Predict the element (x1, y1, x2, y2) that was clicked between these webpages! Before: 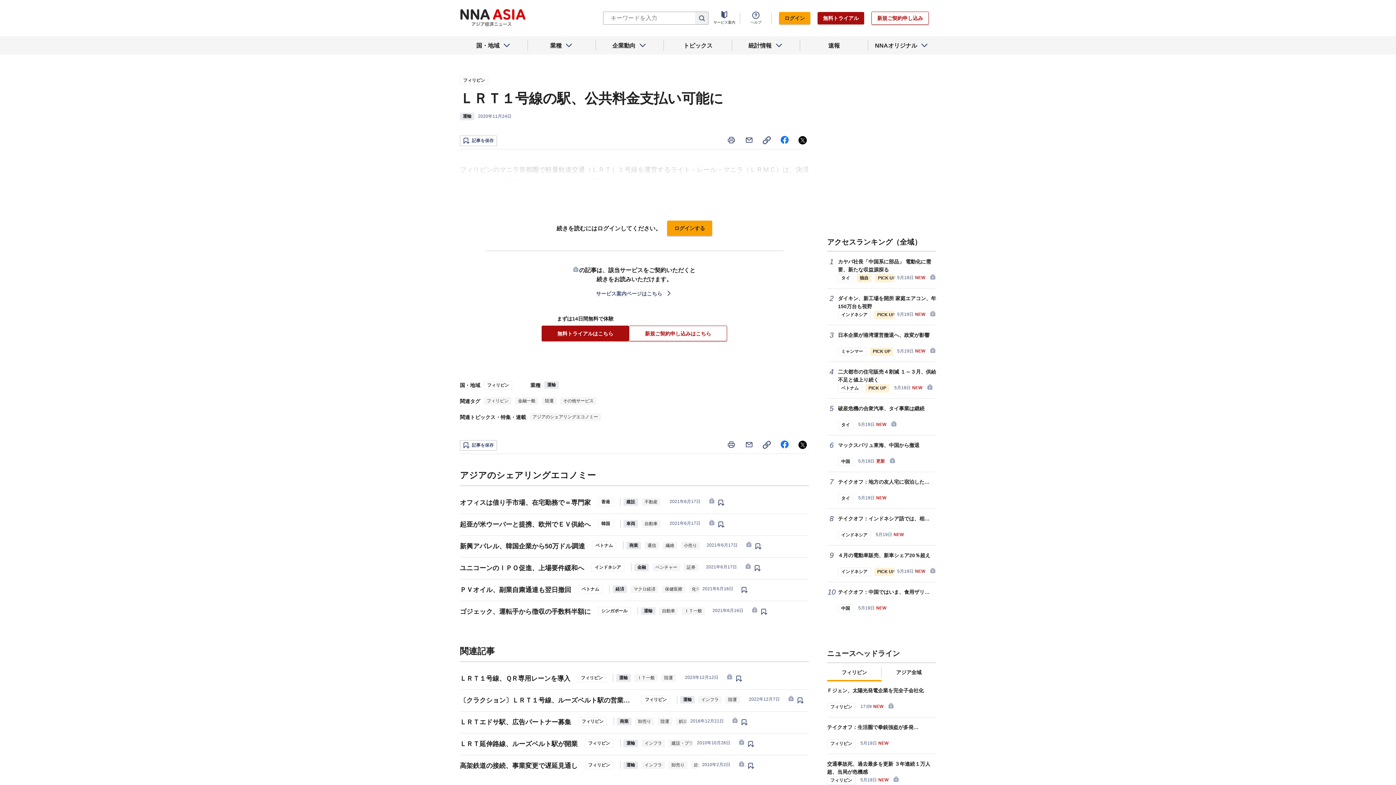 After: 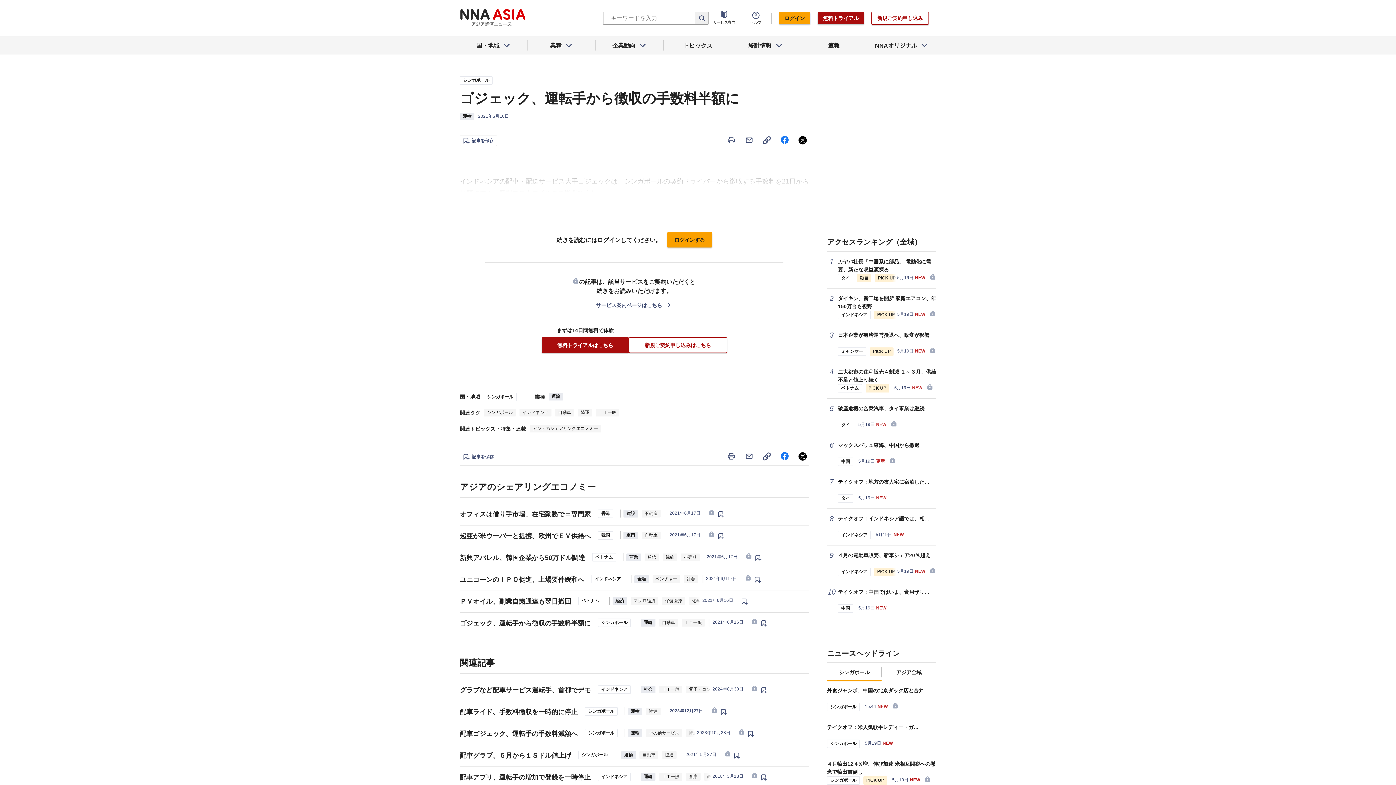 Action: bbox: (460, 607, 590, 616) label: ゴジェック、運転手から徴収の手数料半額に